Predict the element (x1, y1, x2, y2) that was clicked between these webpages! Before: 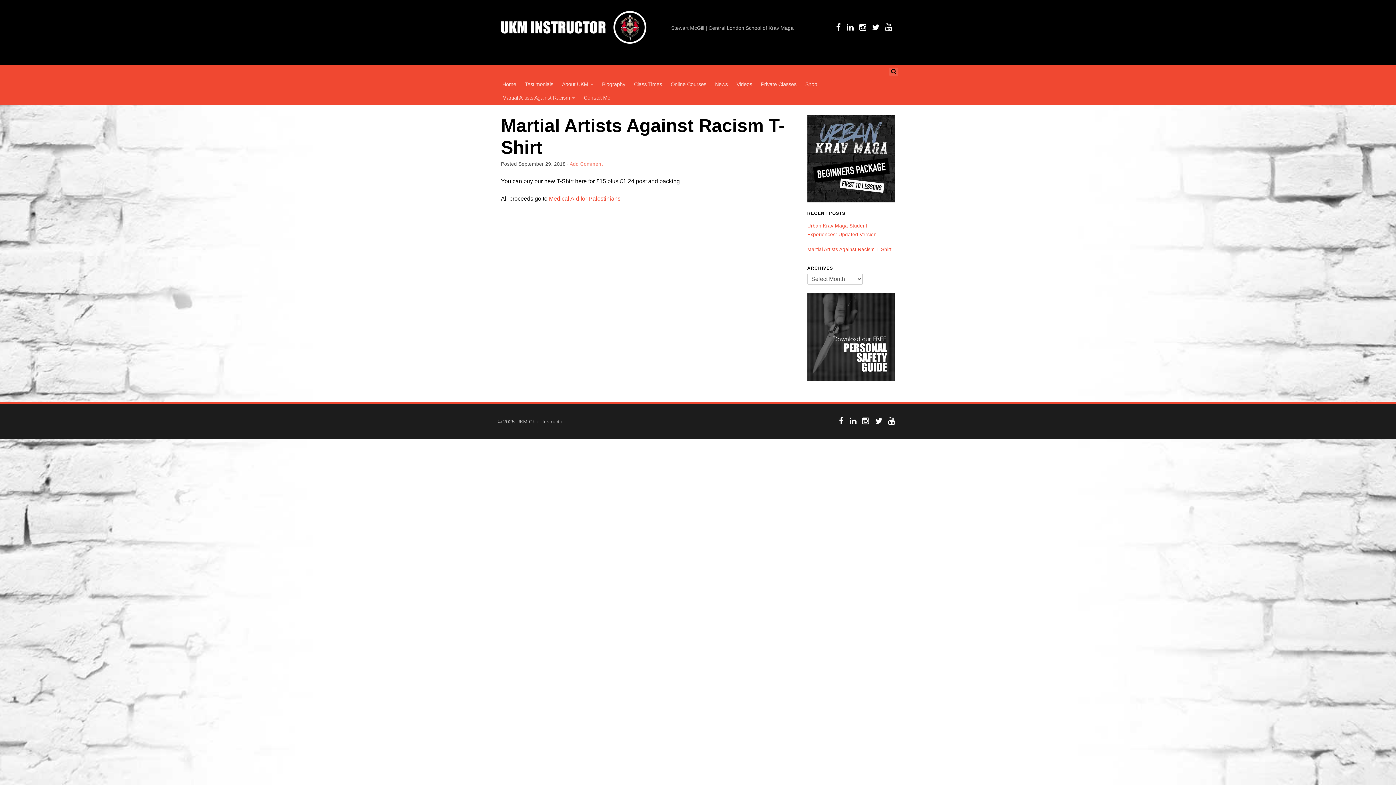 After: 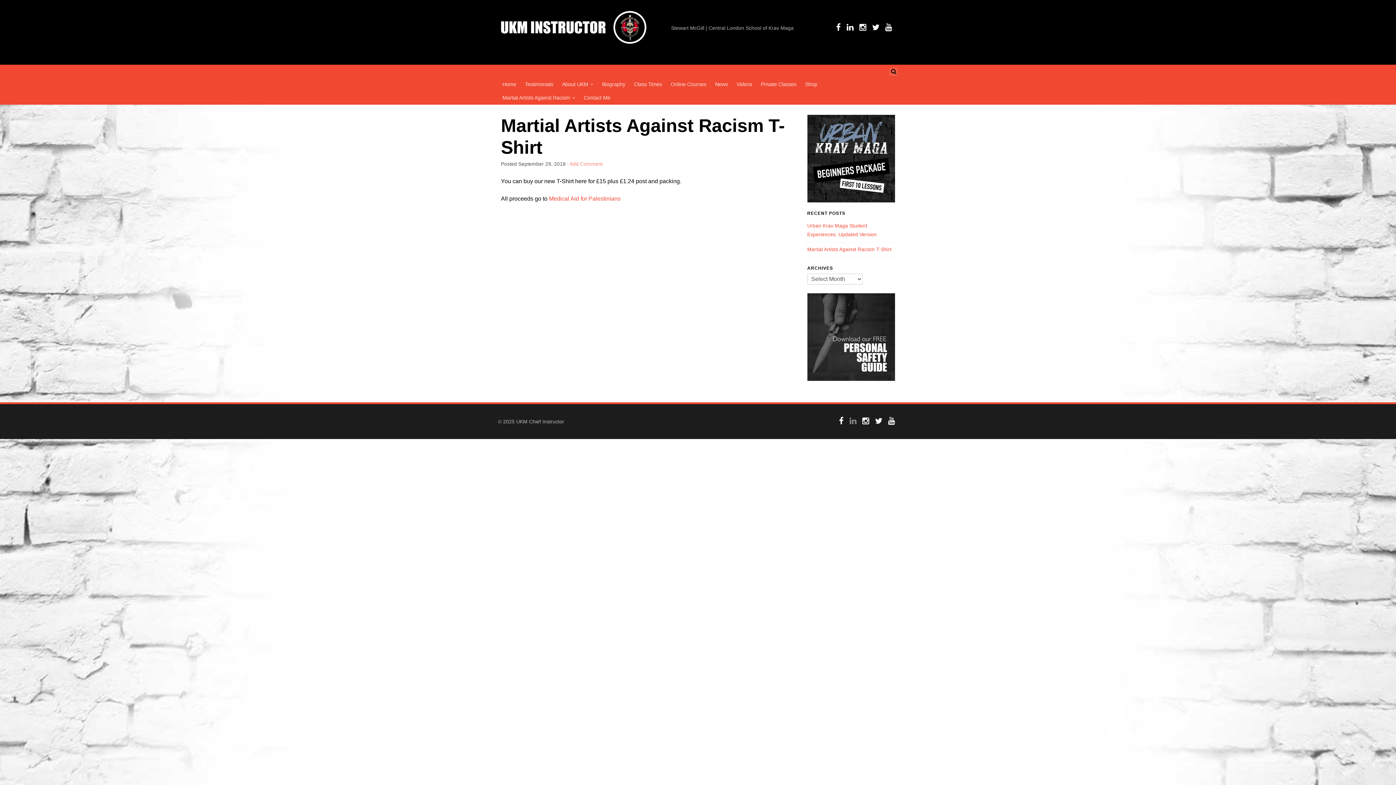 Action: bbox: (849, 416, 856, 425)